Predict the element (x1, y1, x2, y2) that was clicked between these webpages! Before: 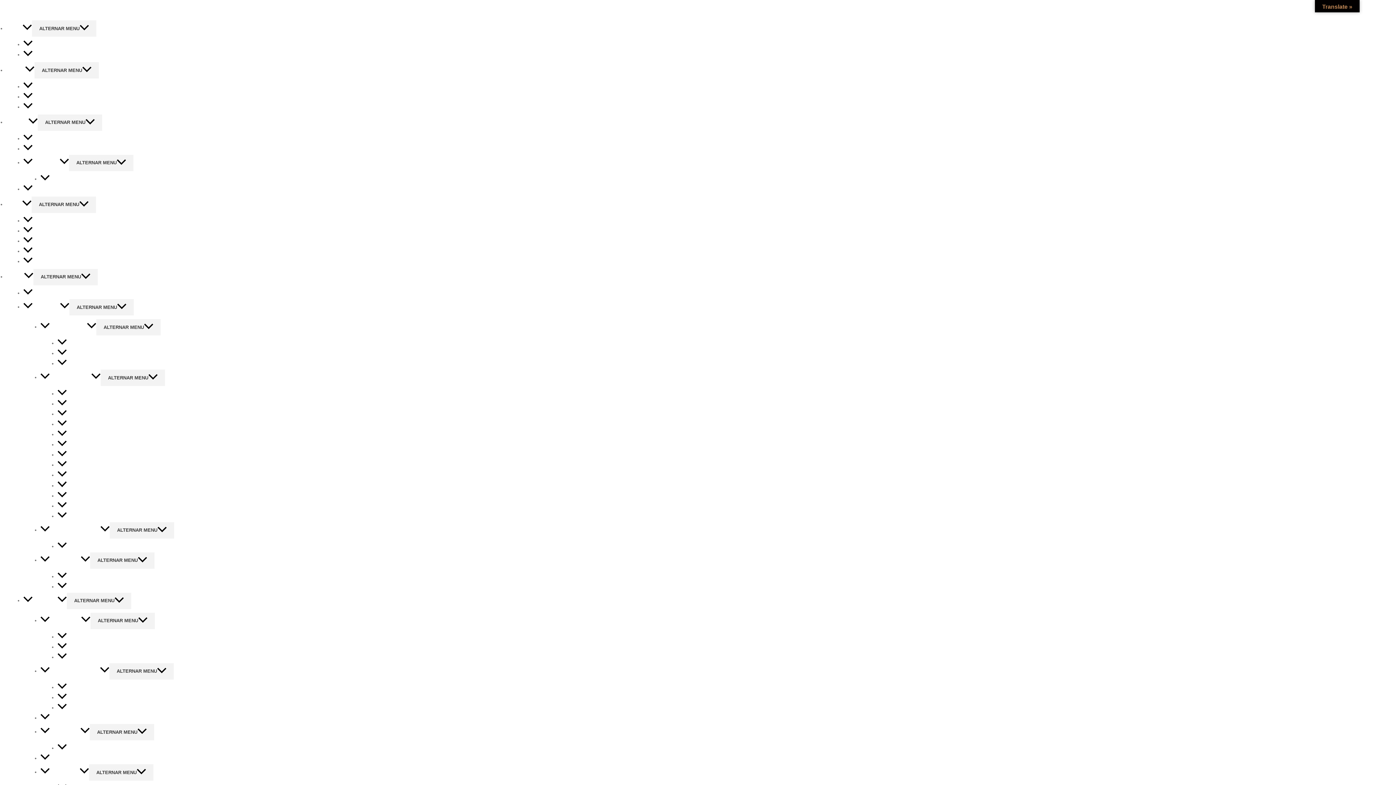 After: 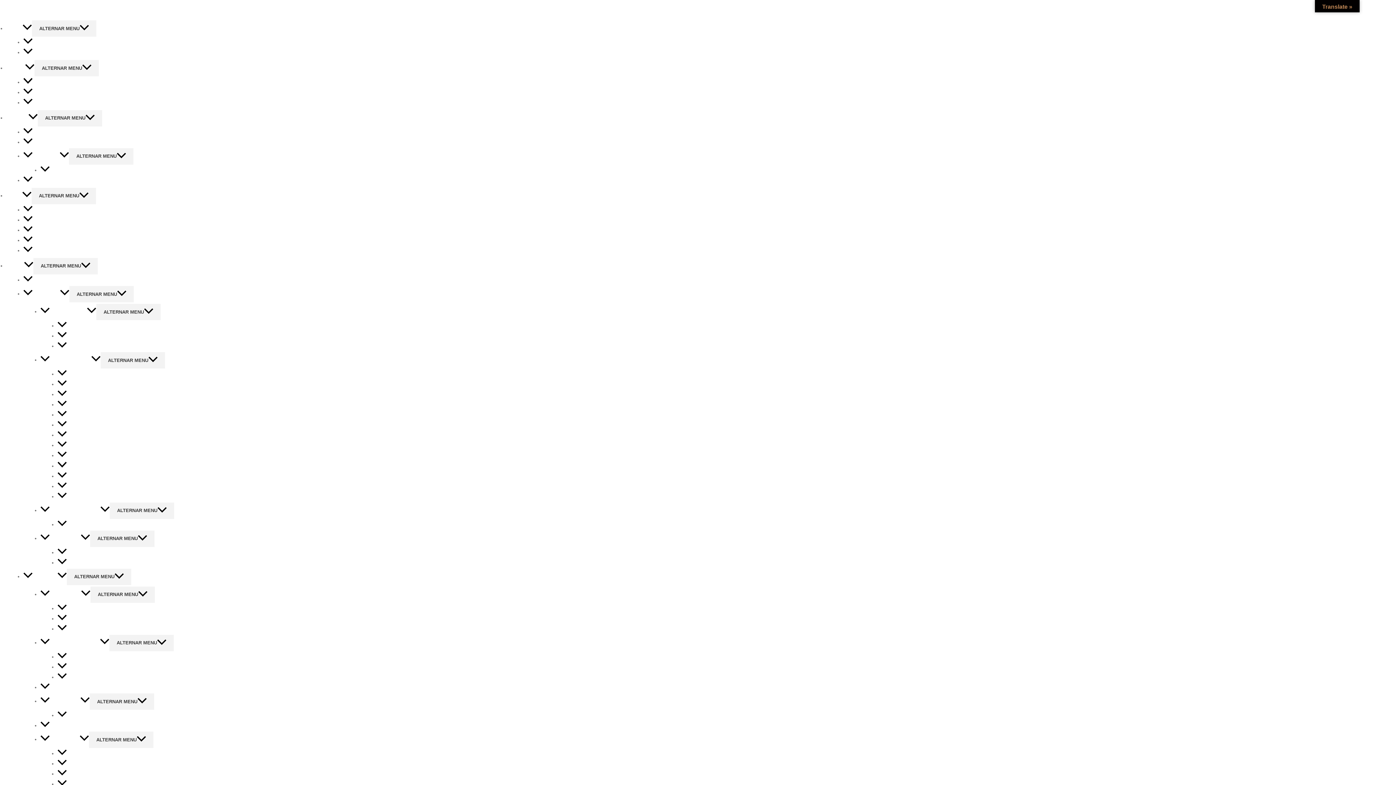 Action: bbox: (23, 258, 40, 264) label: Ver